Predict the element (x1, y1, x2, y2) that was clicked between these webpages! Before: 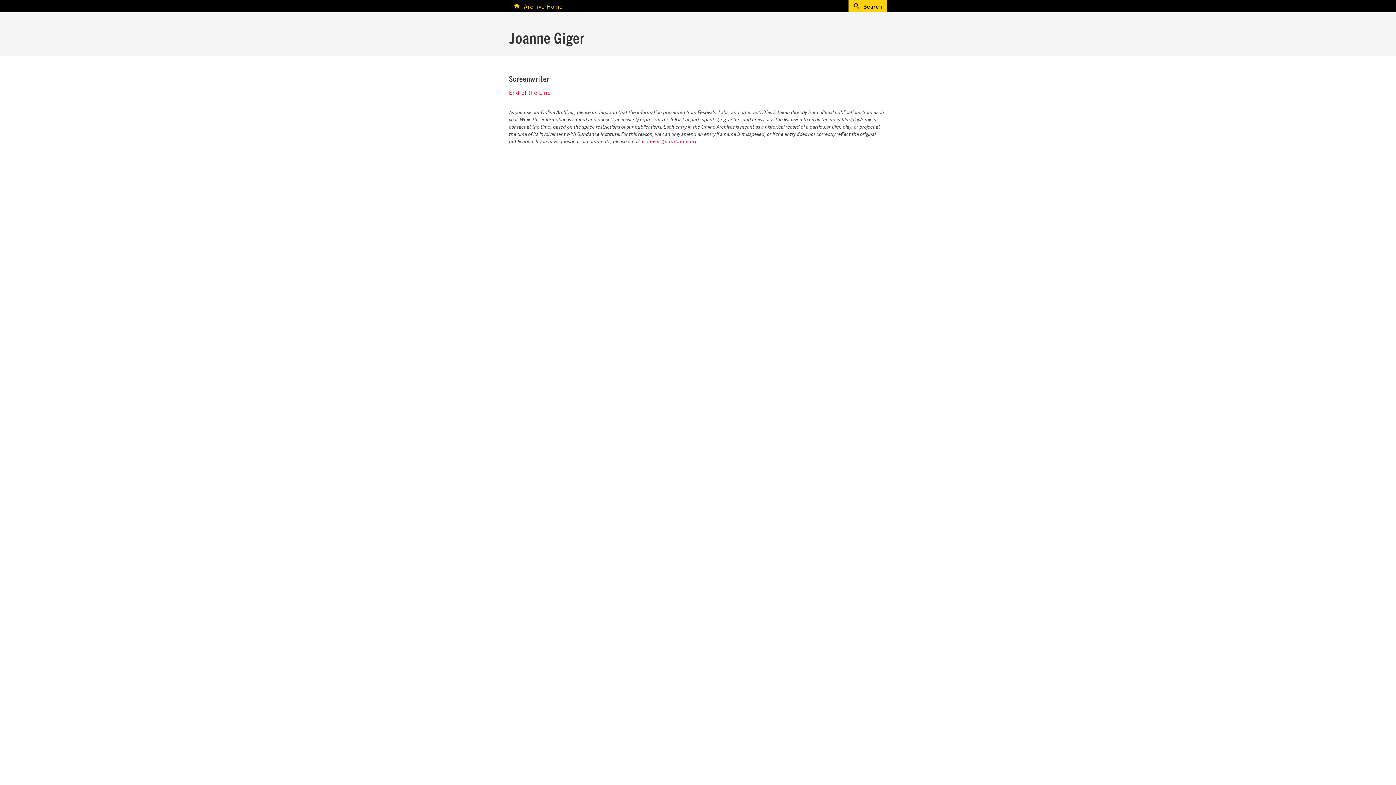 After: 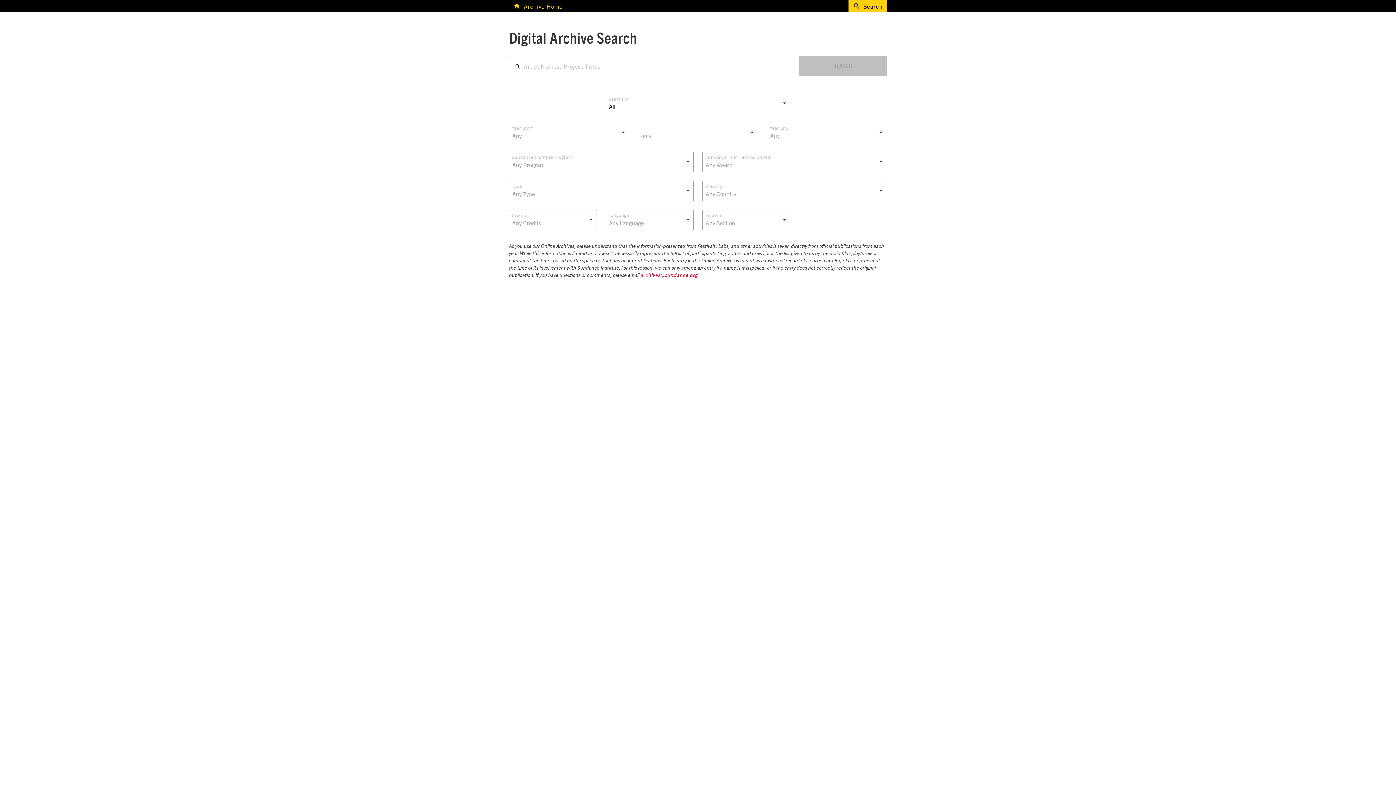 Action: bbox: (853, 0, 882, 11) label: Search